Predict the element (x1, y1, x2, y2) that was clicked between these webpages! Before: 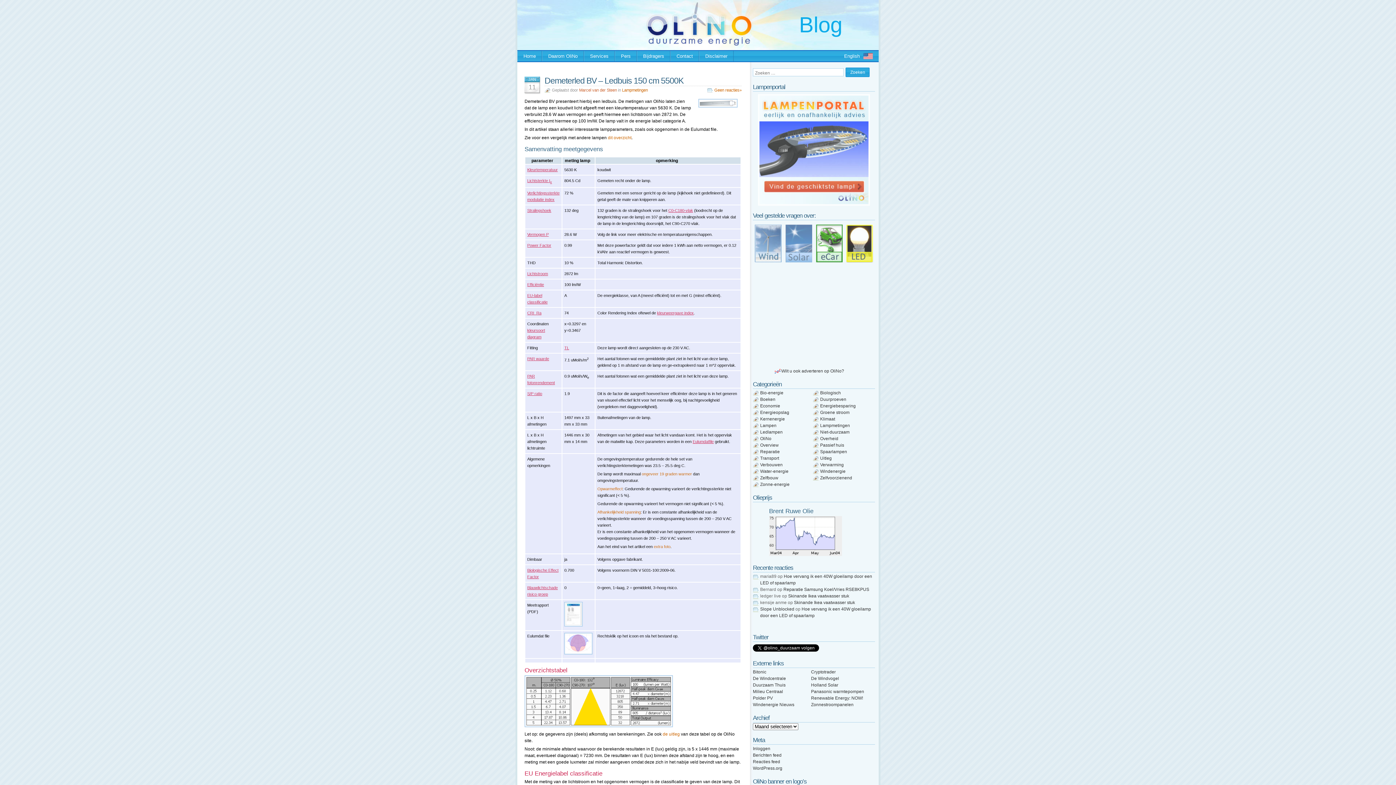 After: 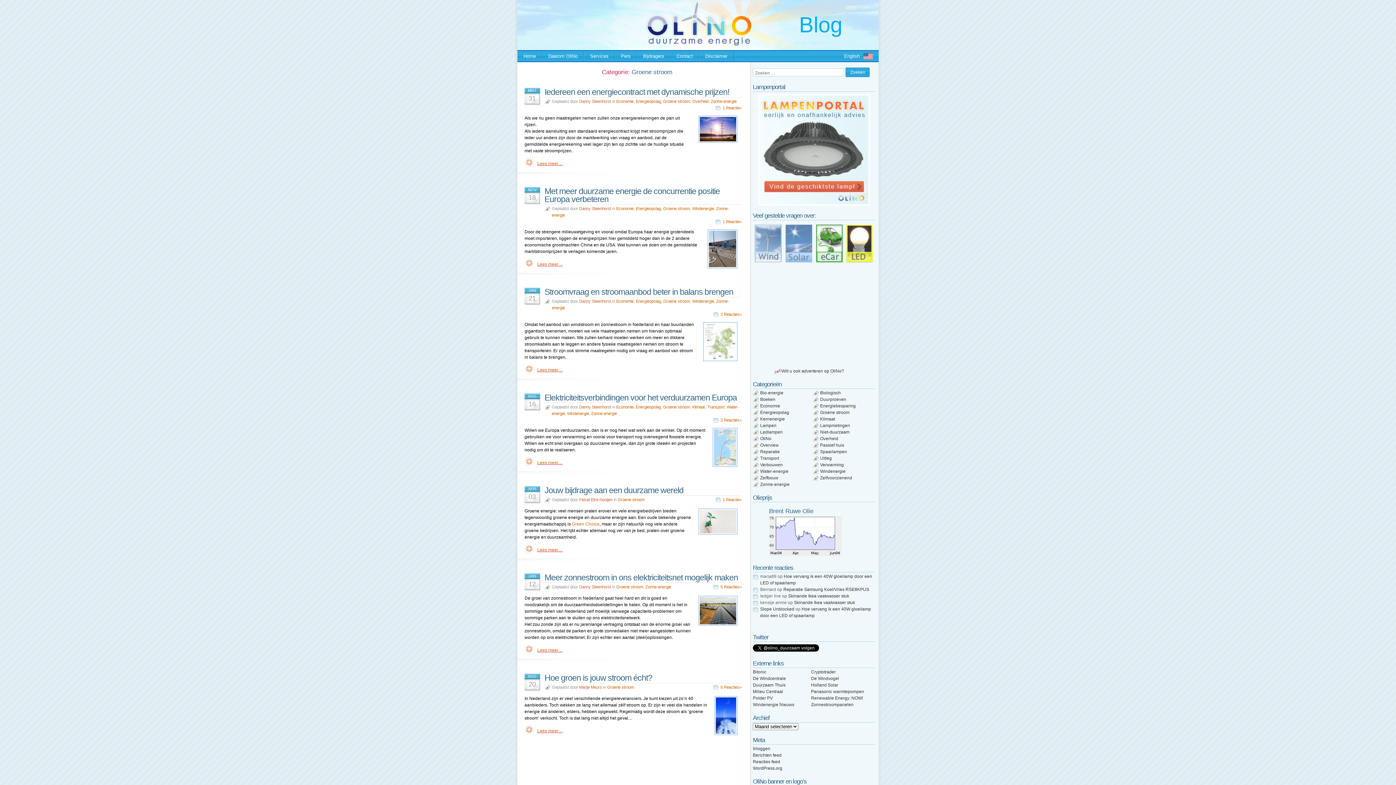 Action: label: Groene stroom bbox: (820, 410, 849, 415)